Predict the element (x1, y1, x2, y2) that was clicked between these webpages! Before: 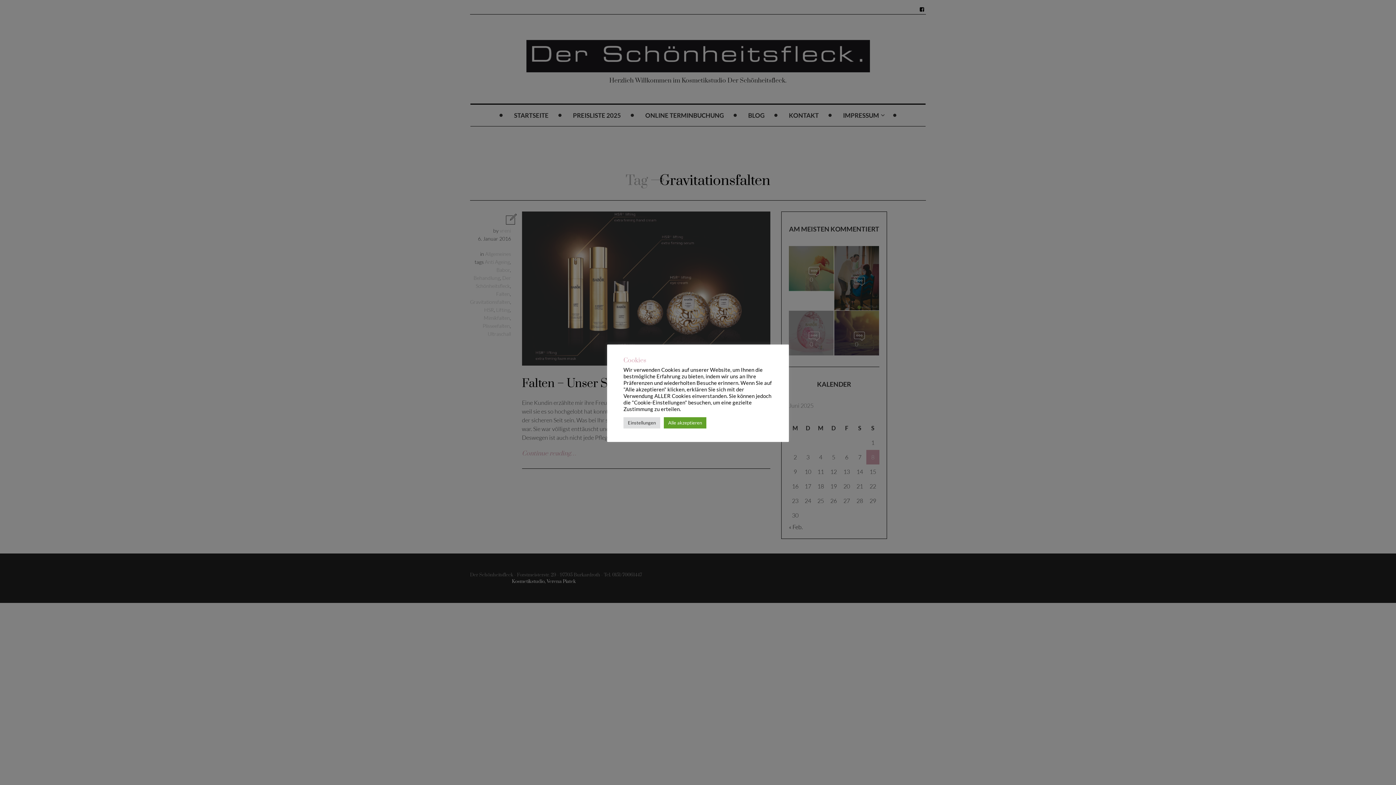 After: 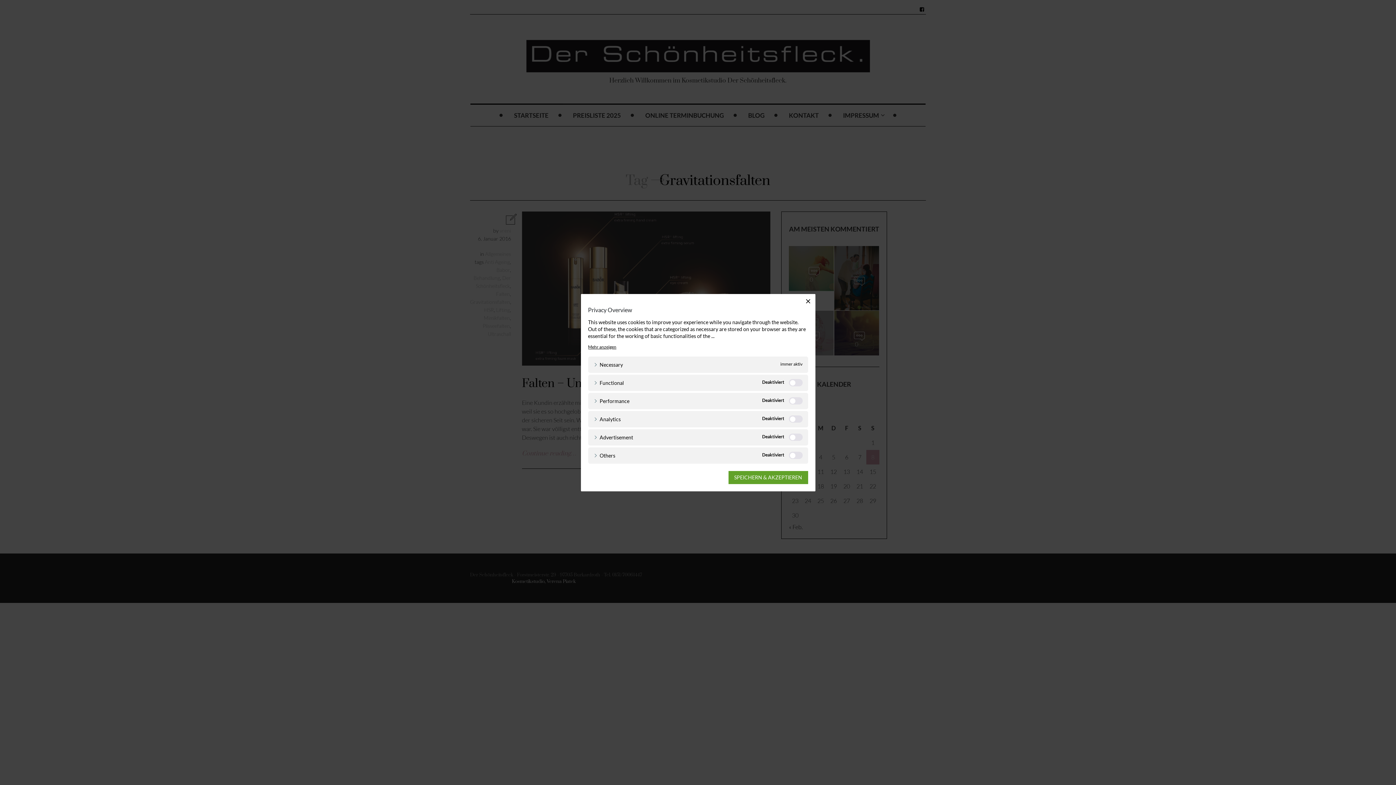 Action: label: Einstellungen bbox: (623, 417, 660, 428)